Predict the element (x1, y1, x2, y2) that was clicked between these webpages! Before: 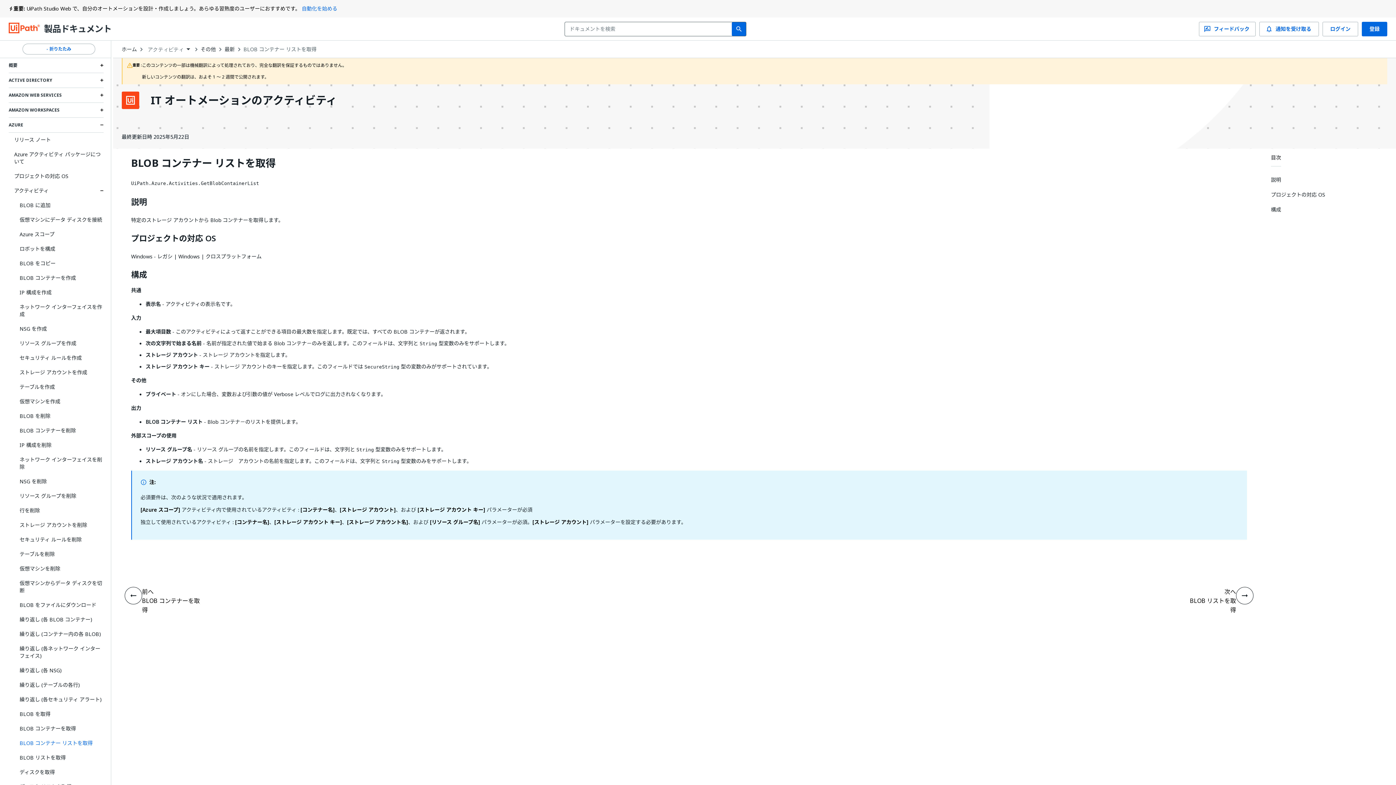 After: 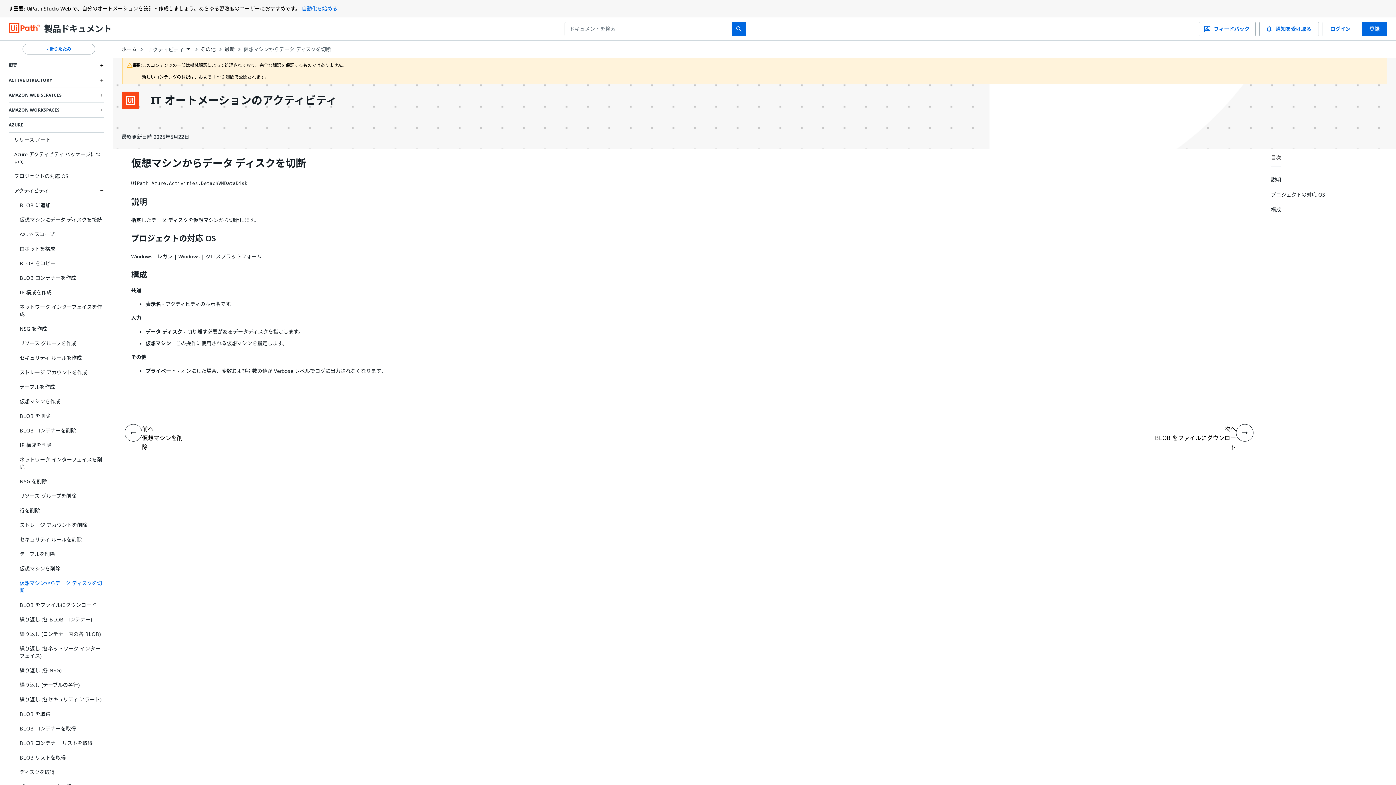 Action: bbox: (19, 576, 103, 598) label: 仮想マシンからデータ ディスクを切断